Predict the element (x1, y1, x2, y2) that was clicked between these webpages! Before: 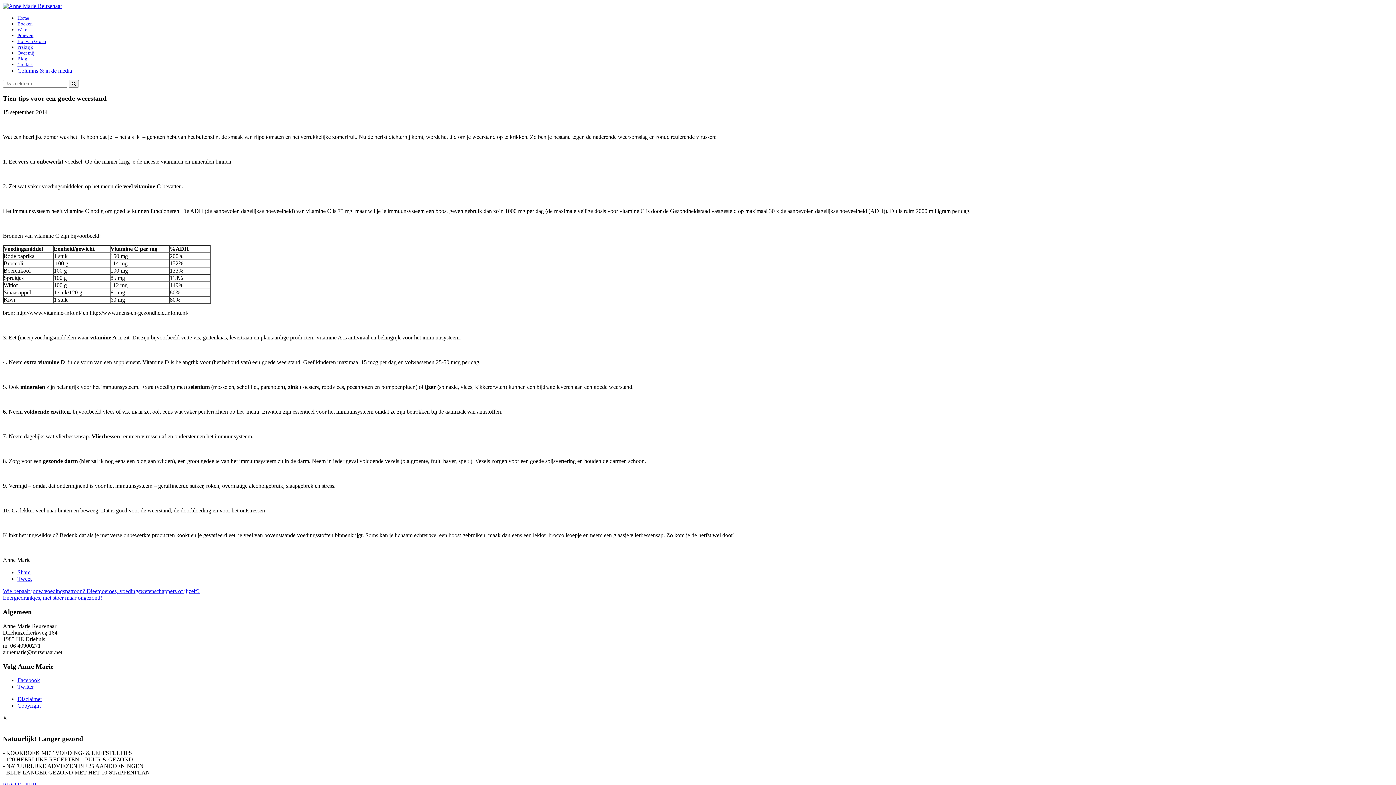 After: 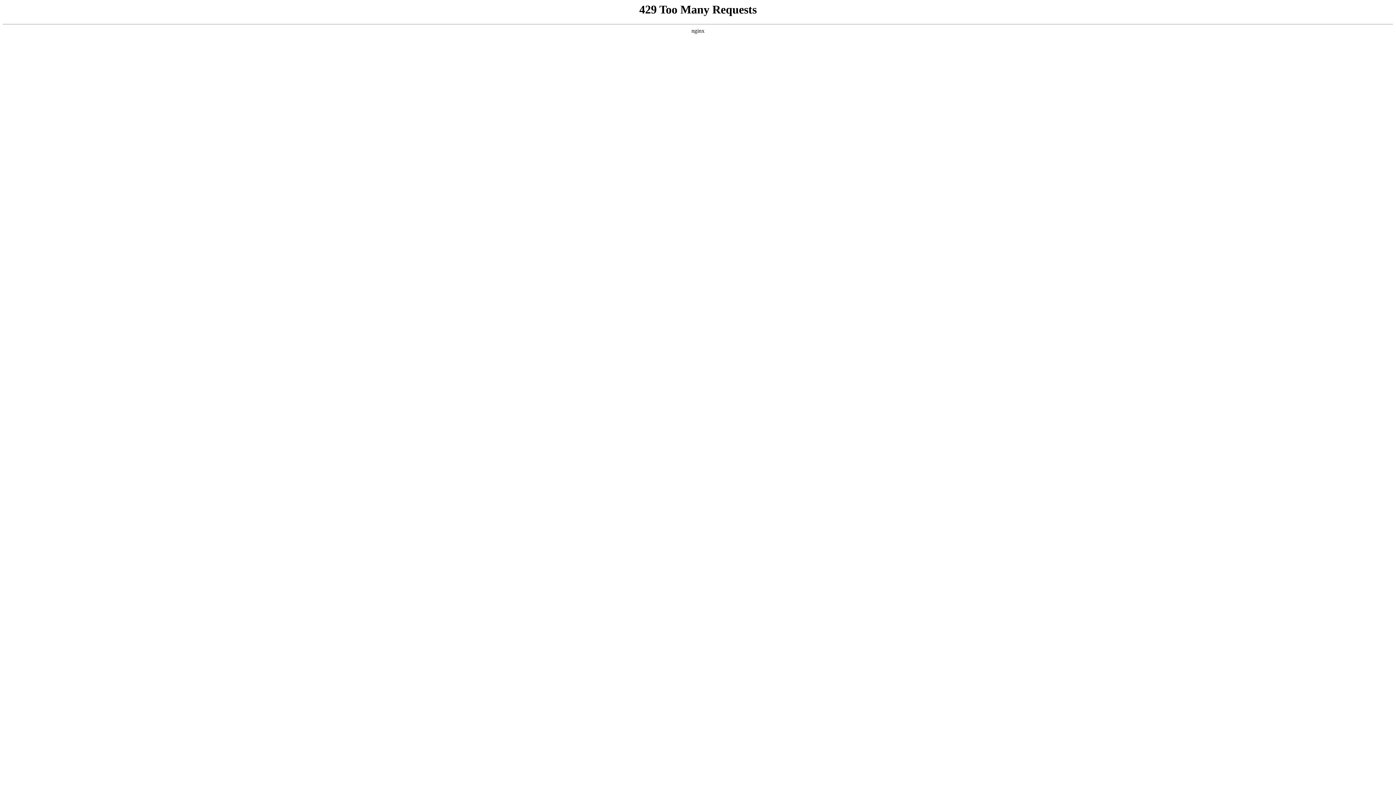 Action: bbox: (17, 38, 46, 44) label: Hof van Groen